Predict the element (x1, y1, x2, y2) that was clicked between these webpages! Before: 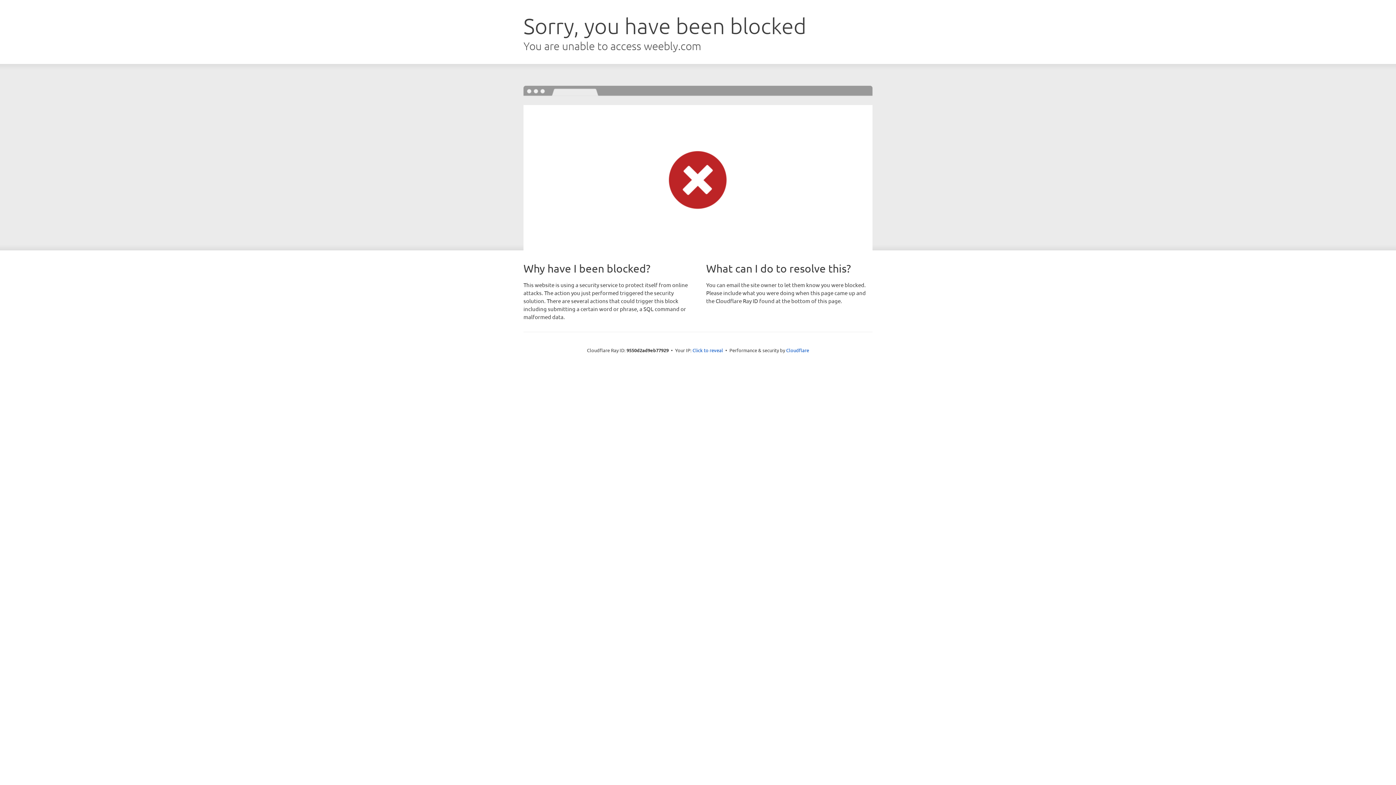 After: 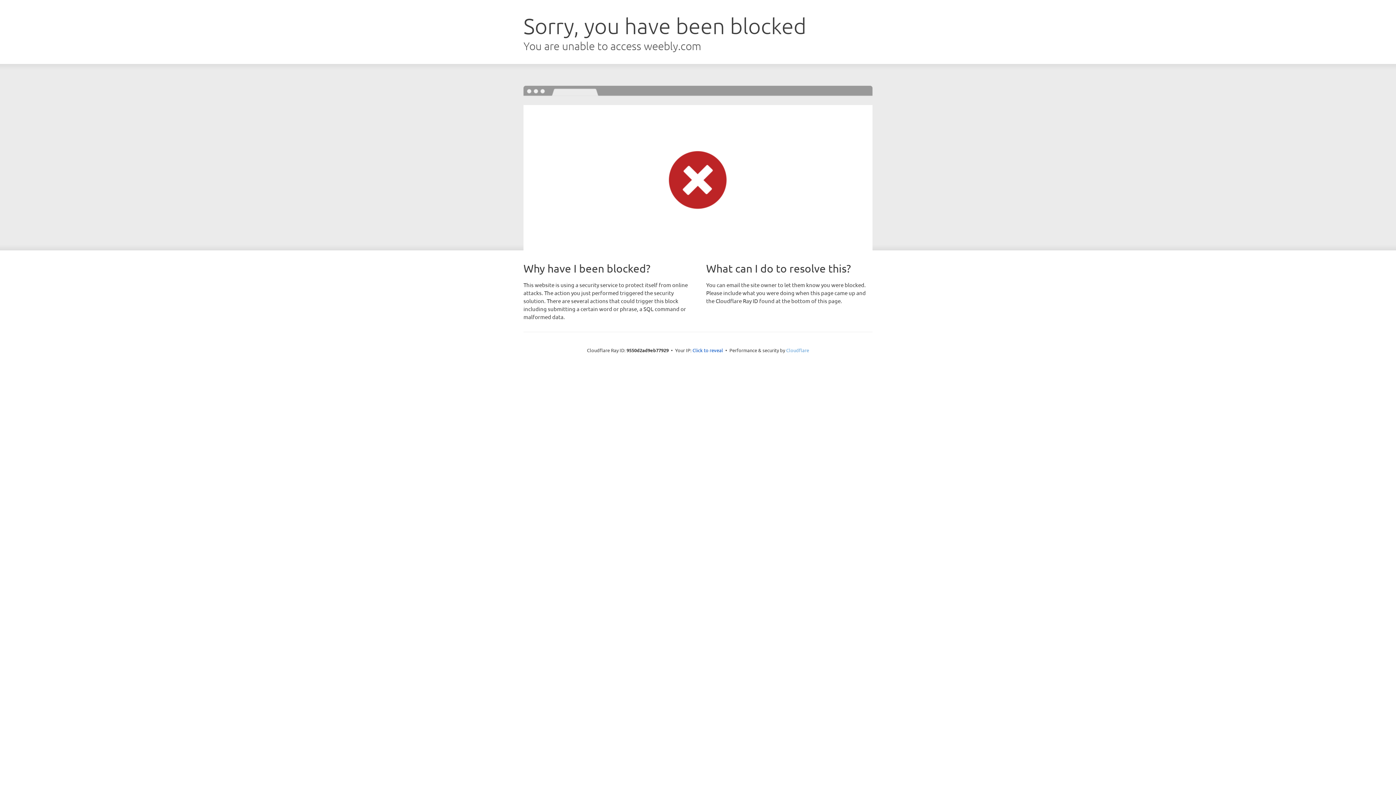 Action: label: Cloudflare bbox: (786, 347, 809, 353)